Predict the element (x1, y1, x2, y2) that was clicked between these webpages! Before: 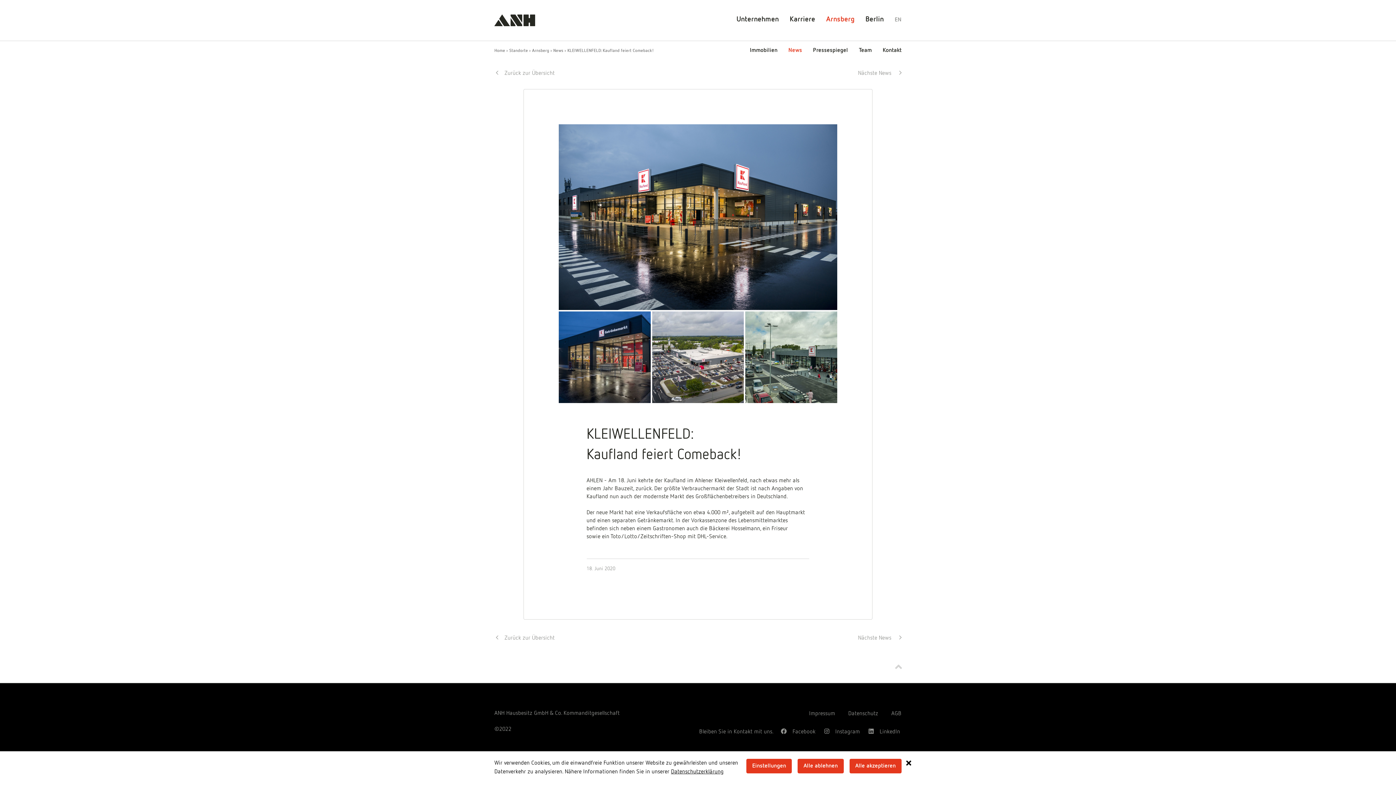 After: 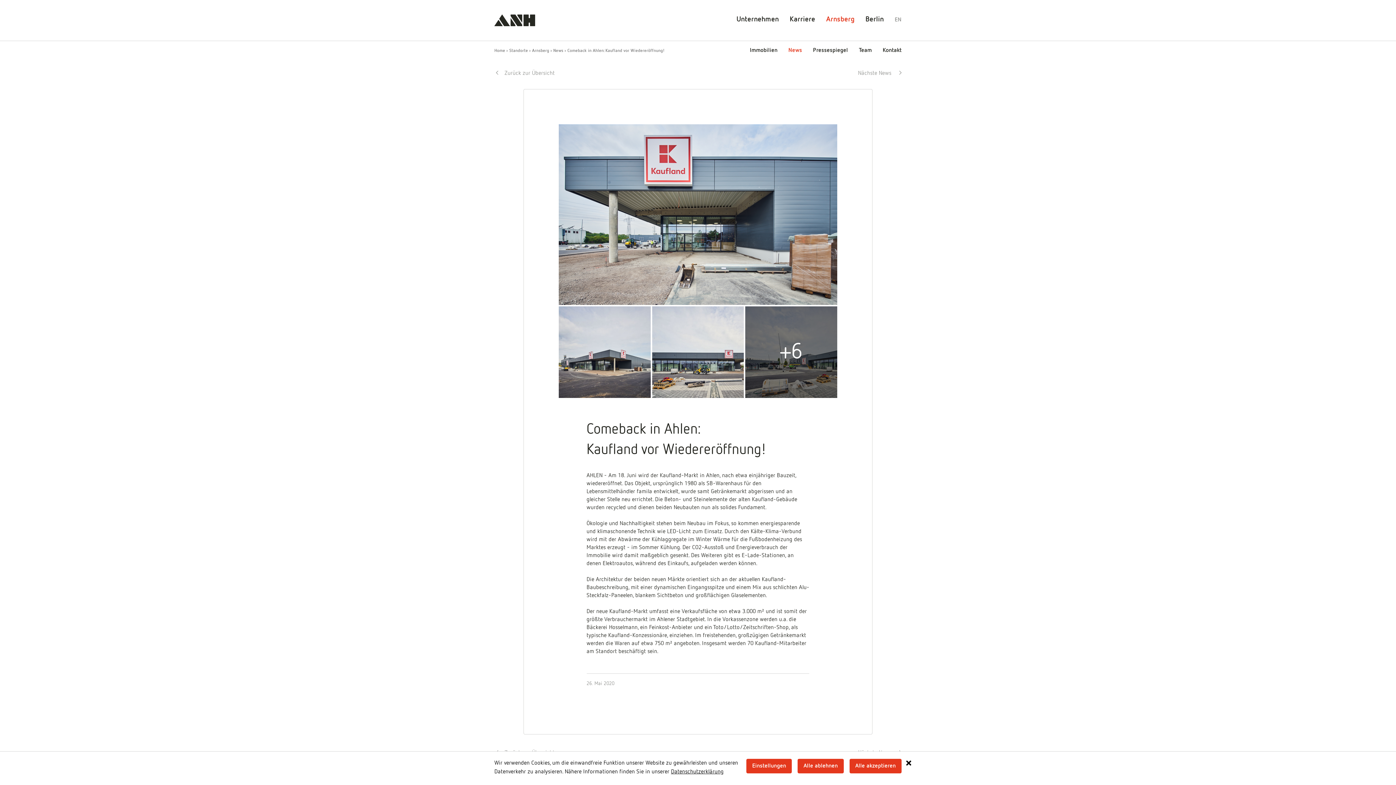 Action: bbox: (858, 634, 901, 642) label: Nächste News